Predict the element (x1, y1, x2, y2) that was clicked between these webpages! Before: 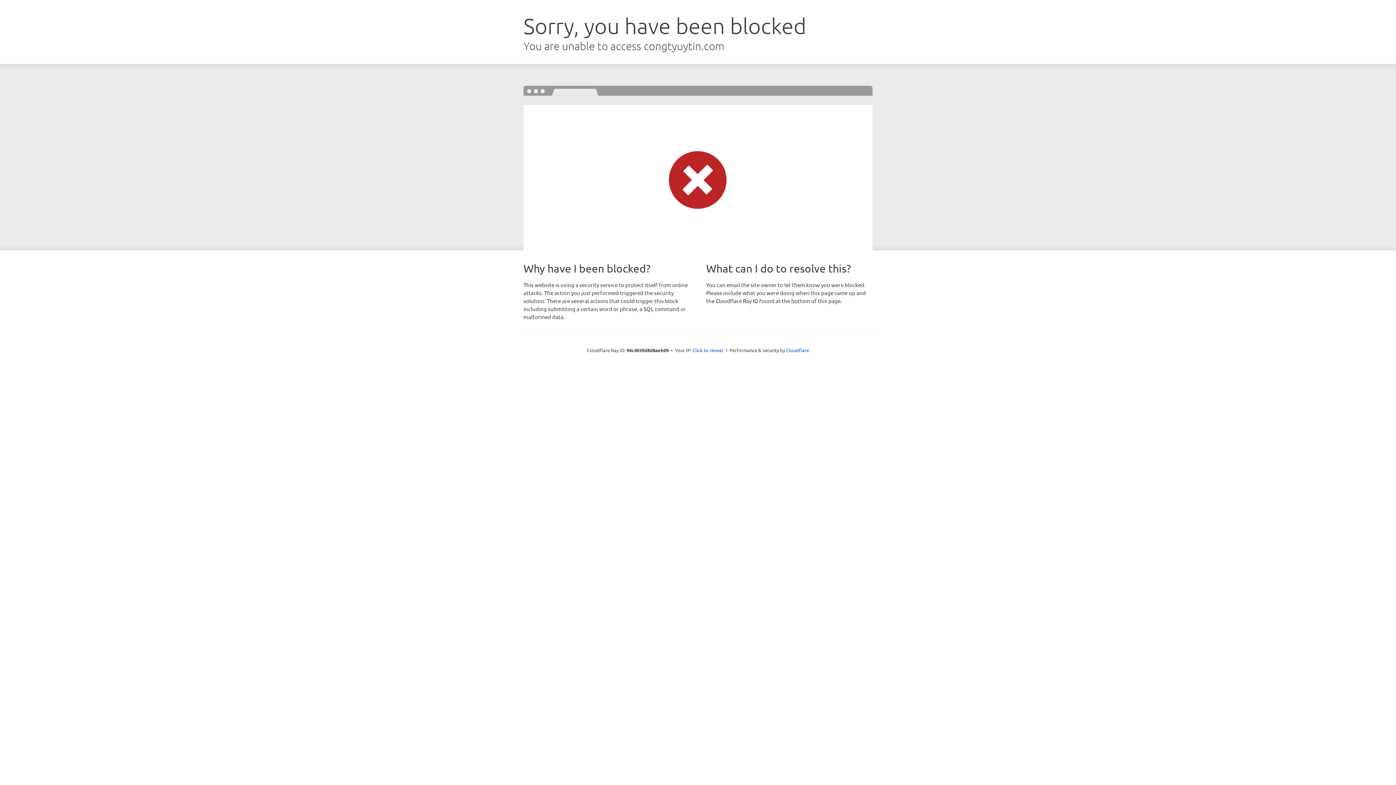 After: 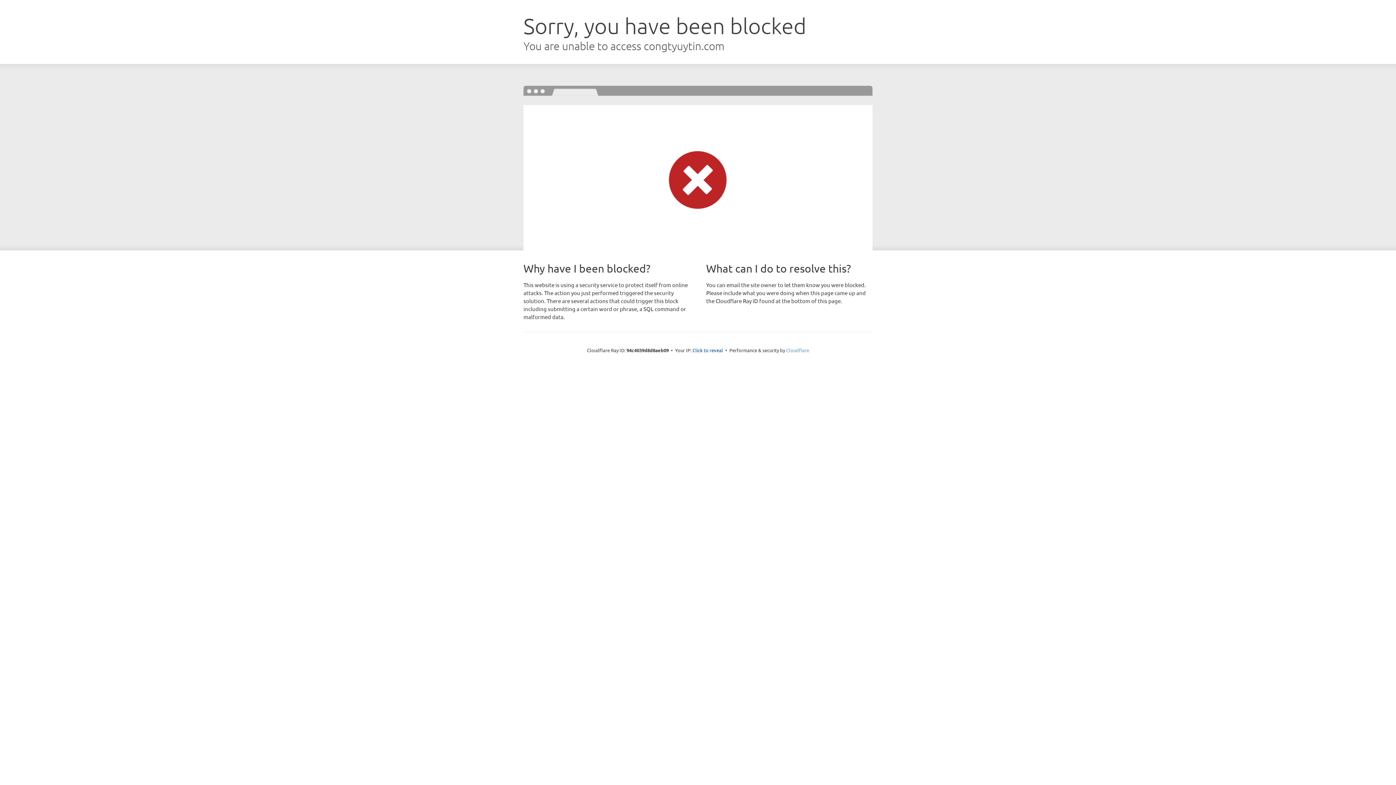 Action: label: Cloudflare bbox: (786, 347, 809, 353)